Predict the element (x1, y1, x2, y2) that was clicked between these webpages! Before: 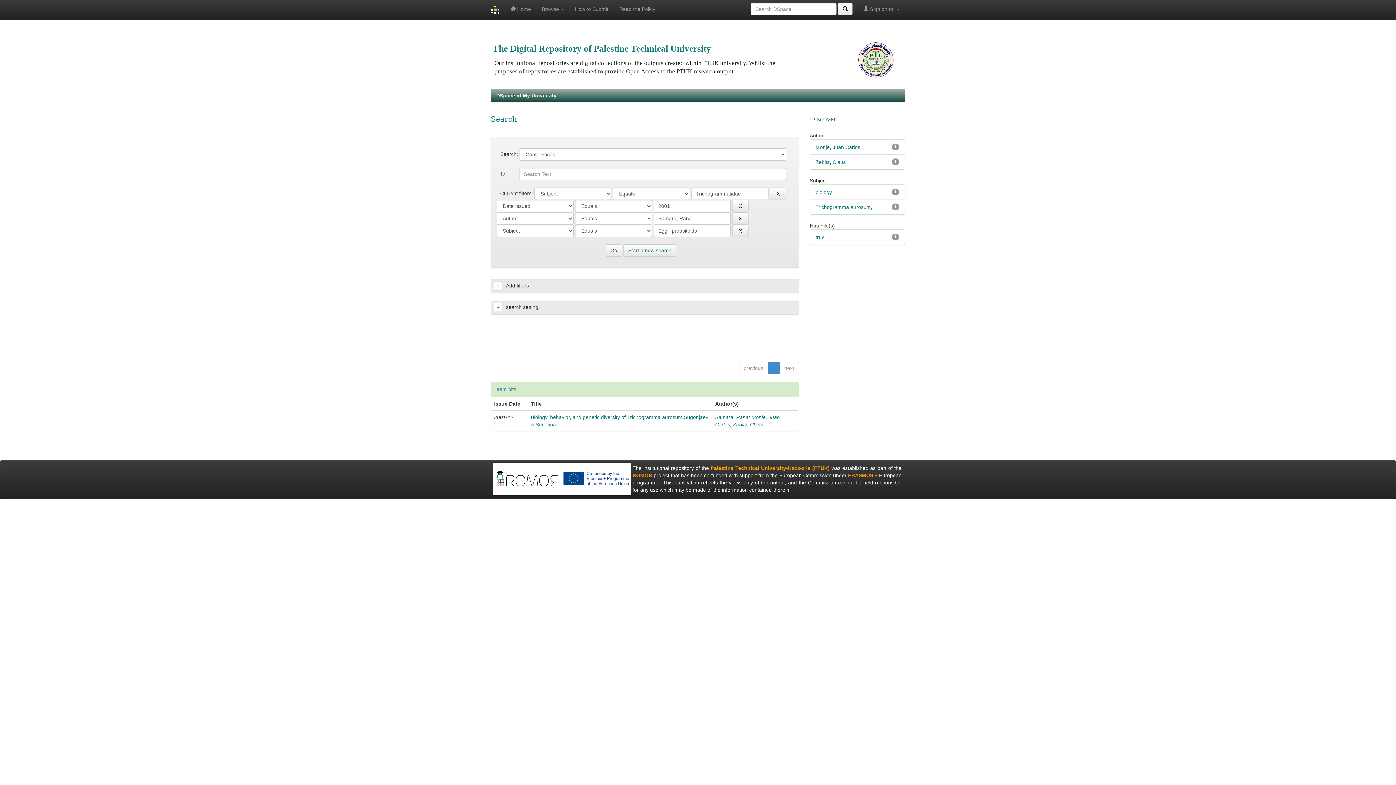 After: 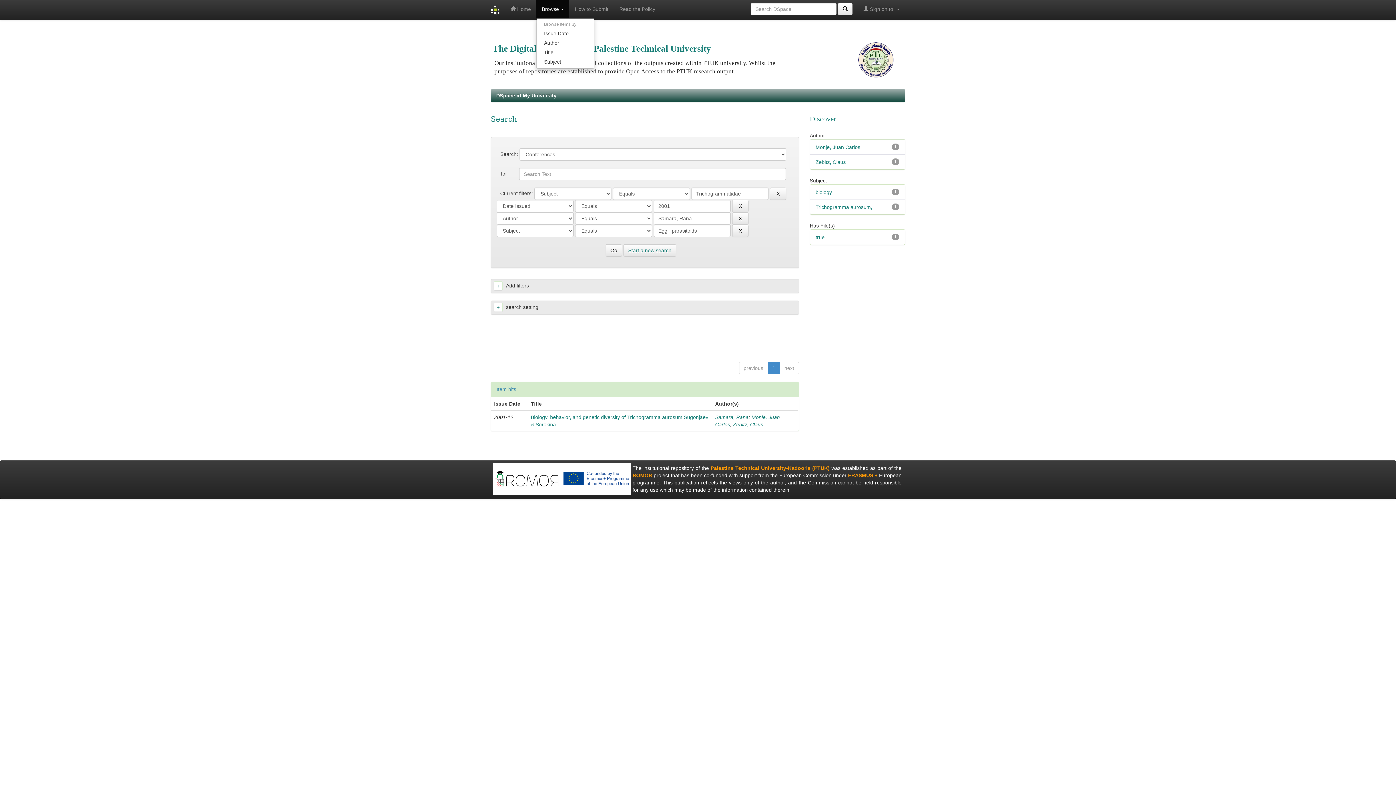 Action: label: Browse  bbox: (536, 0, 569, 18)